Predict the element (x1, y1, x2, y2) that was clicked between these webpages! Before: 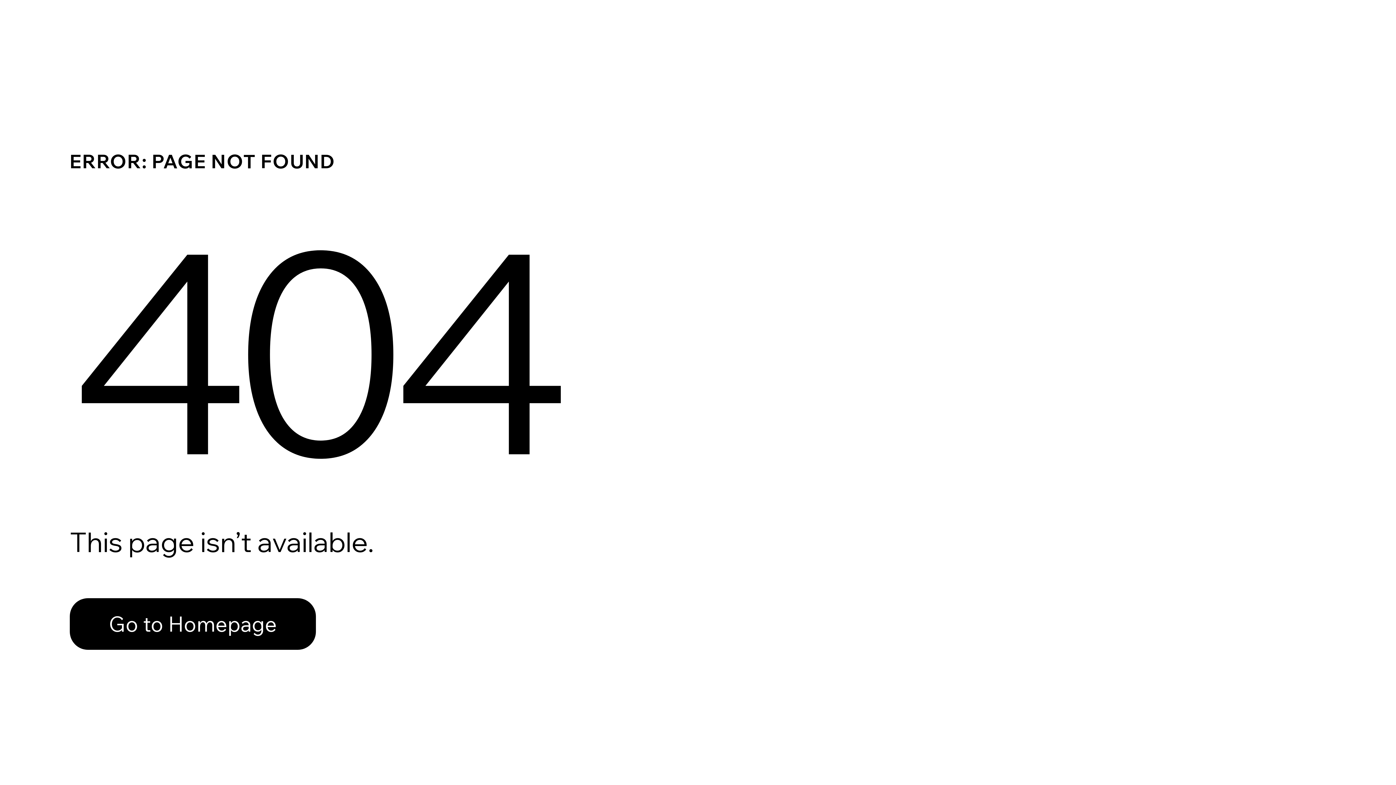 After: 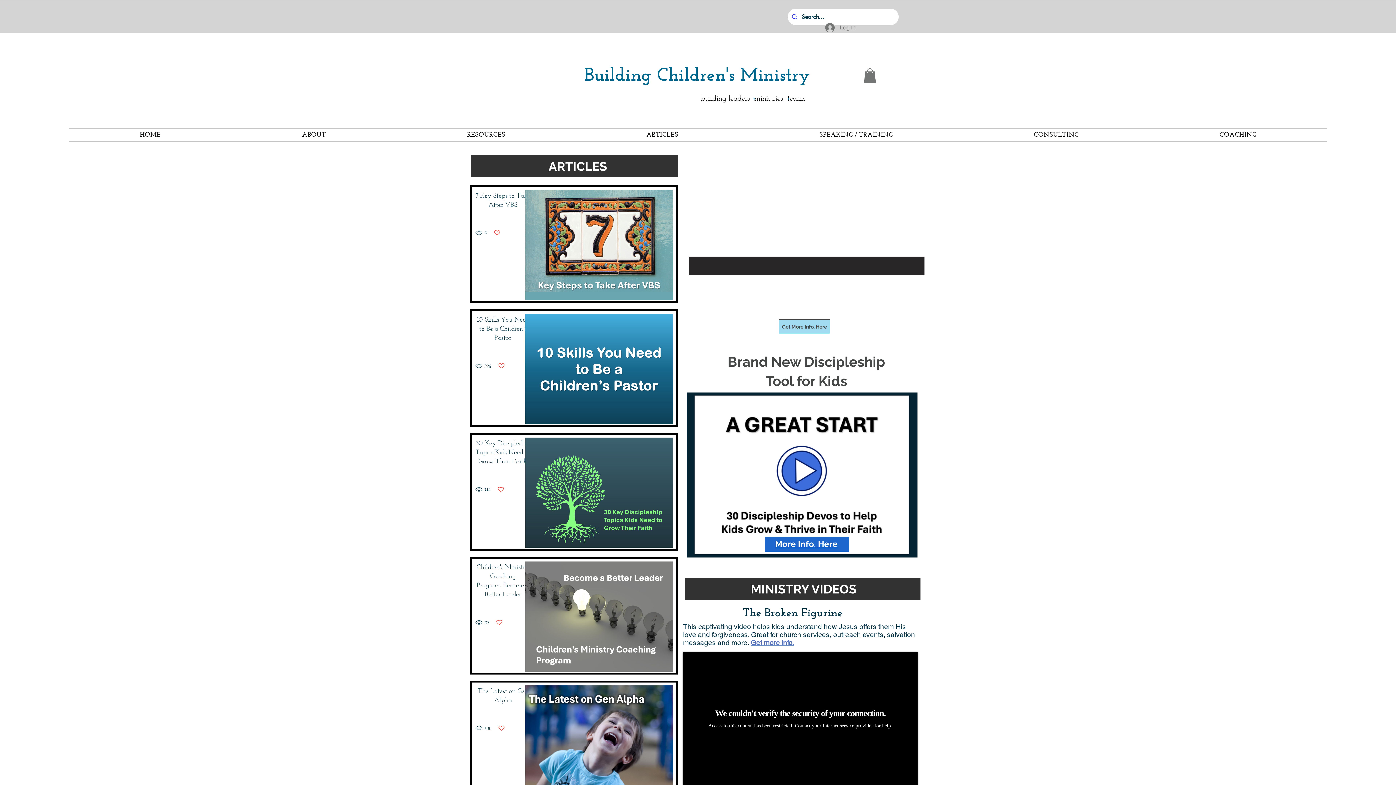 Action: bbox: (69, 582, 768, 659) label: Go to Homepage